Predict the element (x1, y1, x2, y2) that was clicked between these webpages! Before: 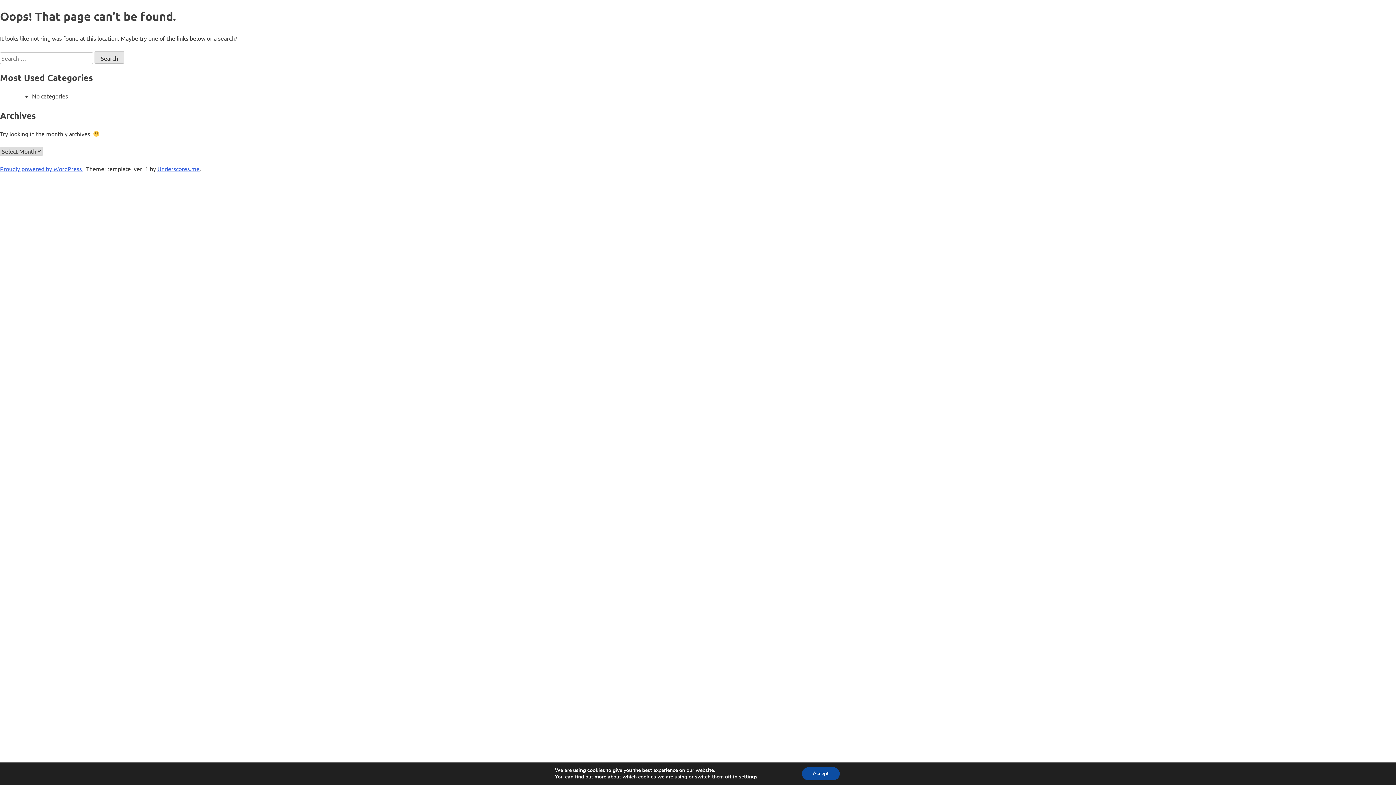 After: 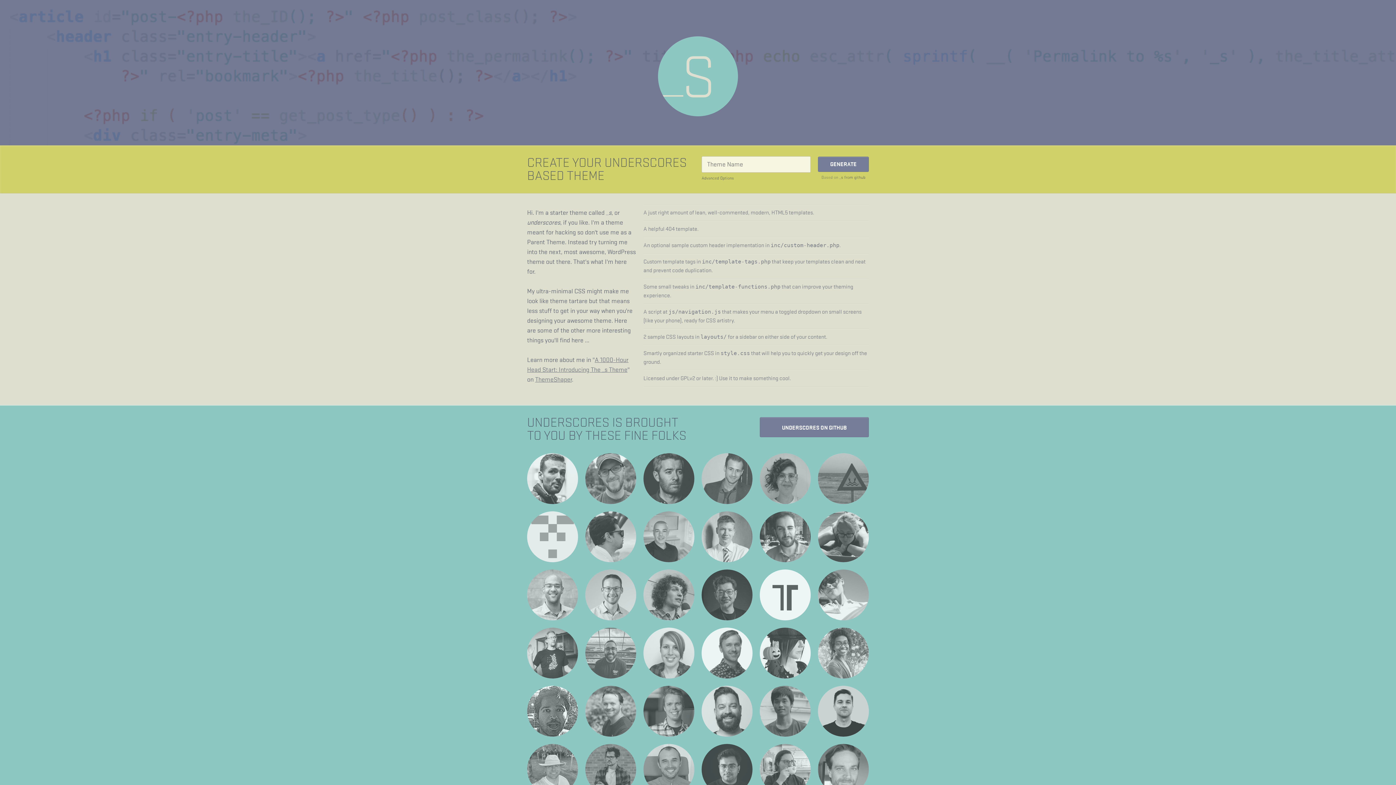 Action: label: Underscores.me bbox: (157, 165, 199, 172)